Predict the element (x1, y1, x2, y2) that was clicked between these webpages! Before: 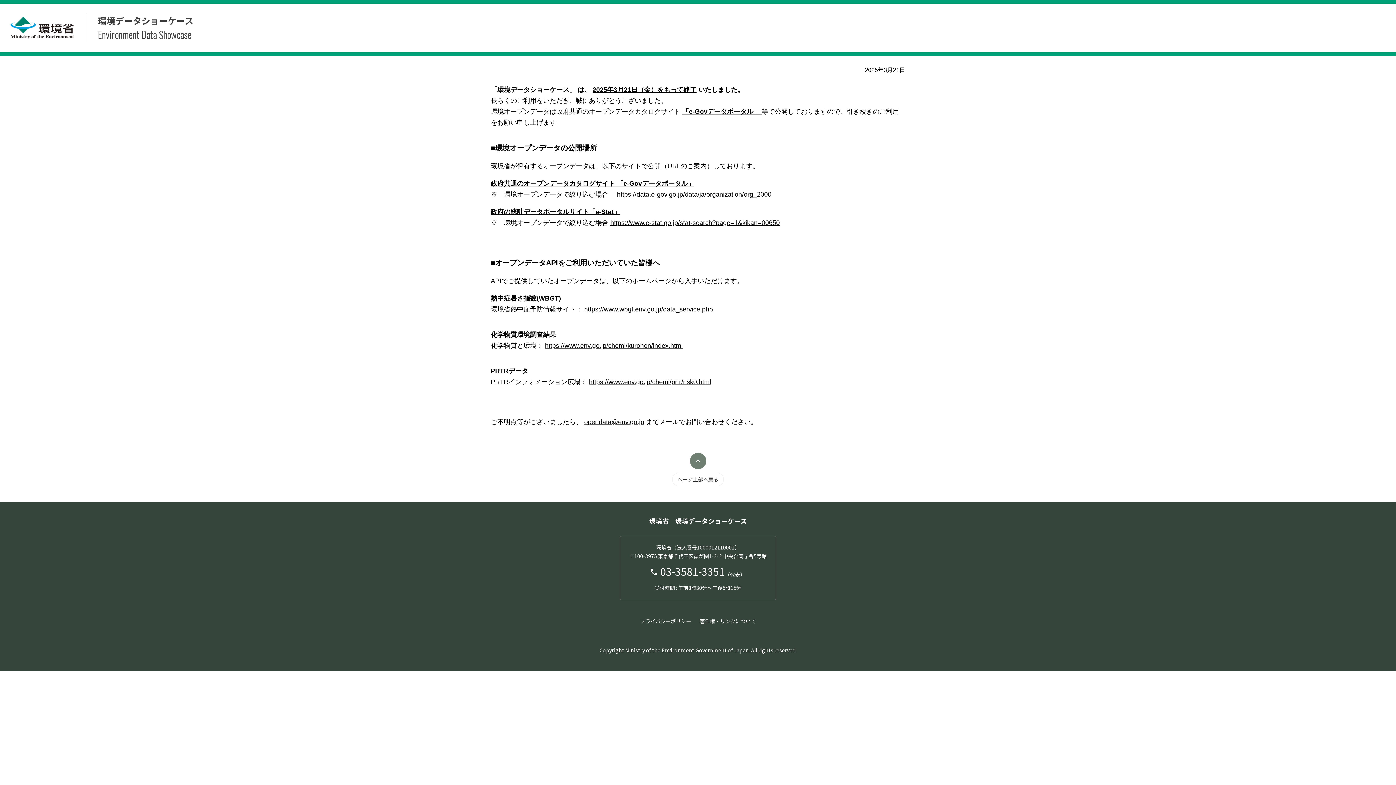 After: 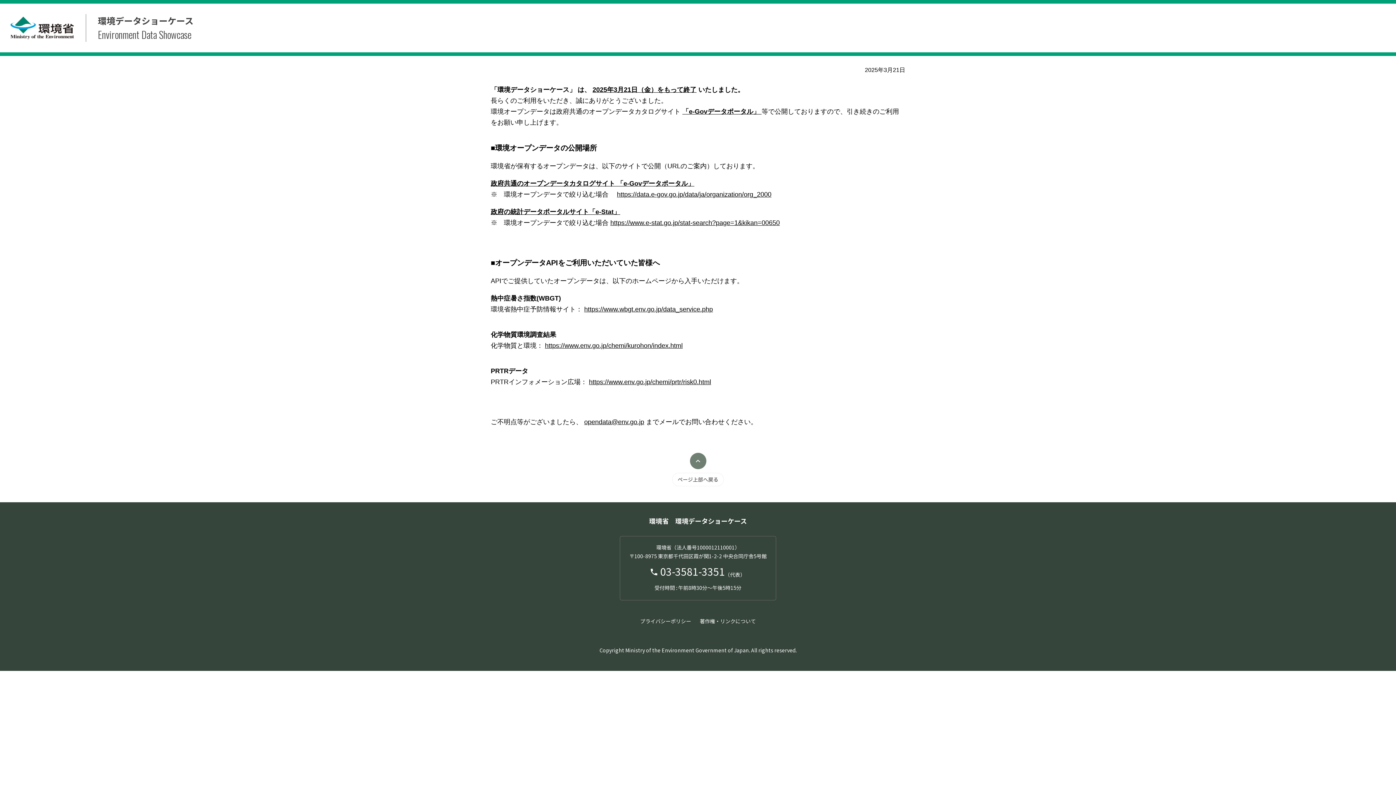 Action: label: 政府共通のオープンデータカタログサイト 「e-Govデータポータル」 bbox: (490, 180, 694, 187)